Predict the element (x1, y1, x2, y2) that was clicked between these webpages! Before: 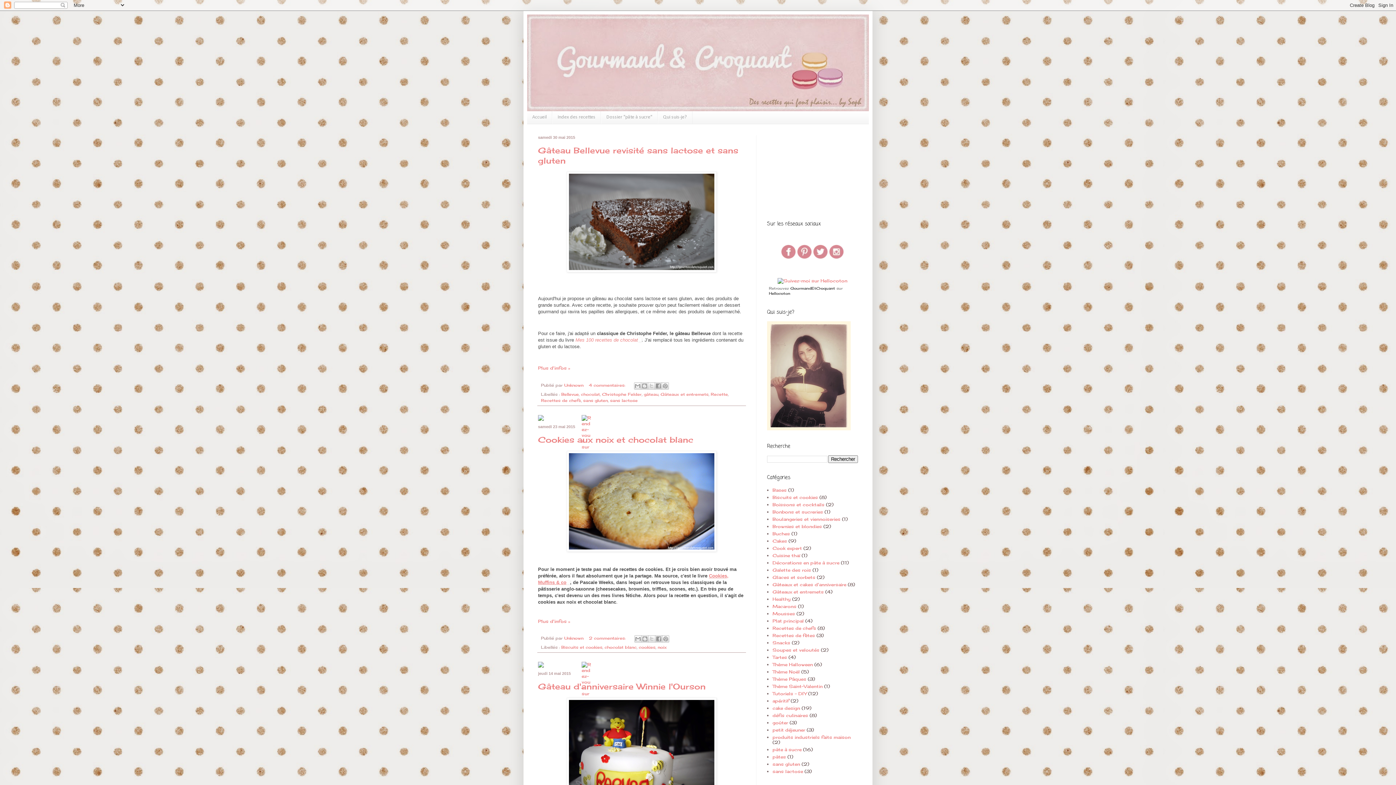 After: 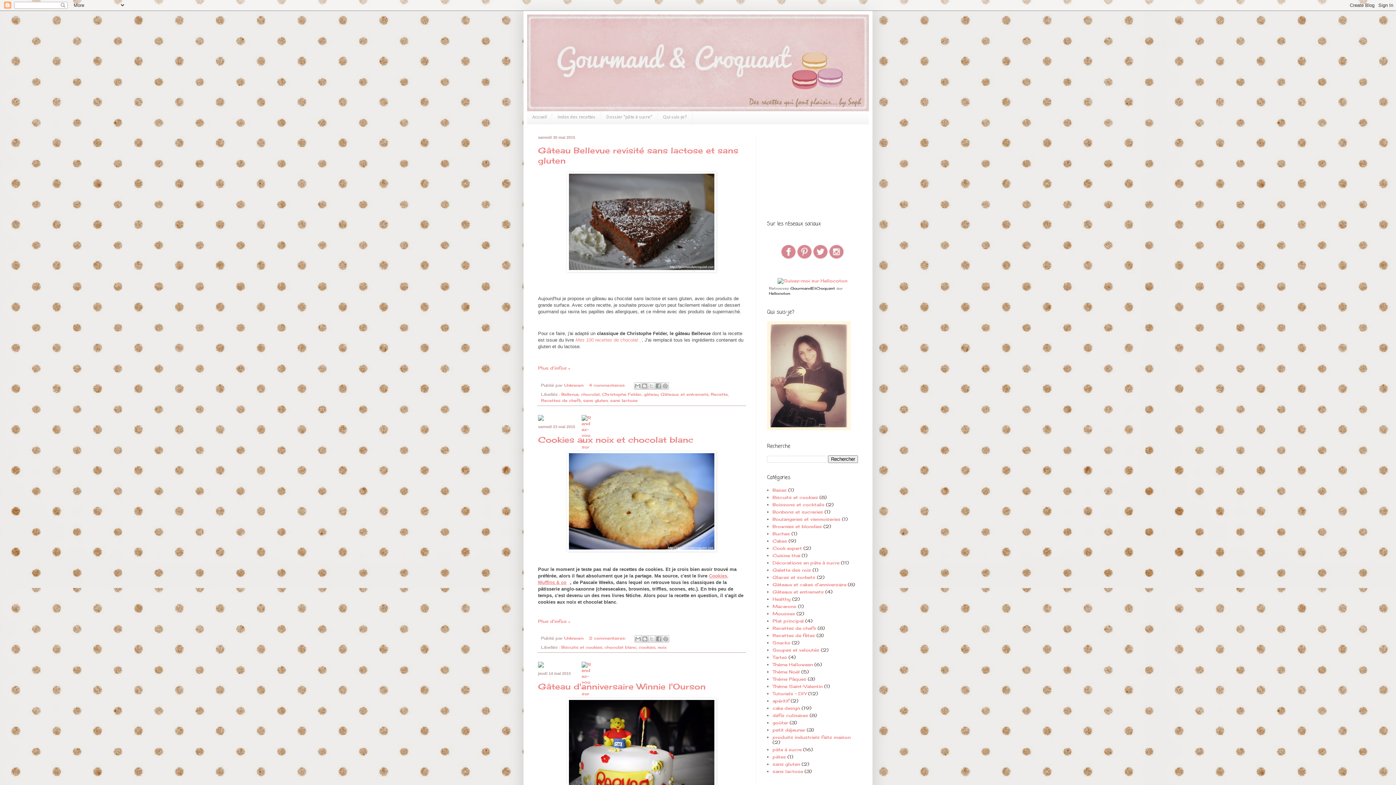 Action: bbox: (781, 254, 796, 260)